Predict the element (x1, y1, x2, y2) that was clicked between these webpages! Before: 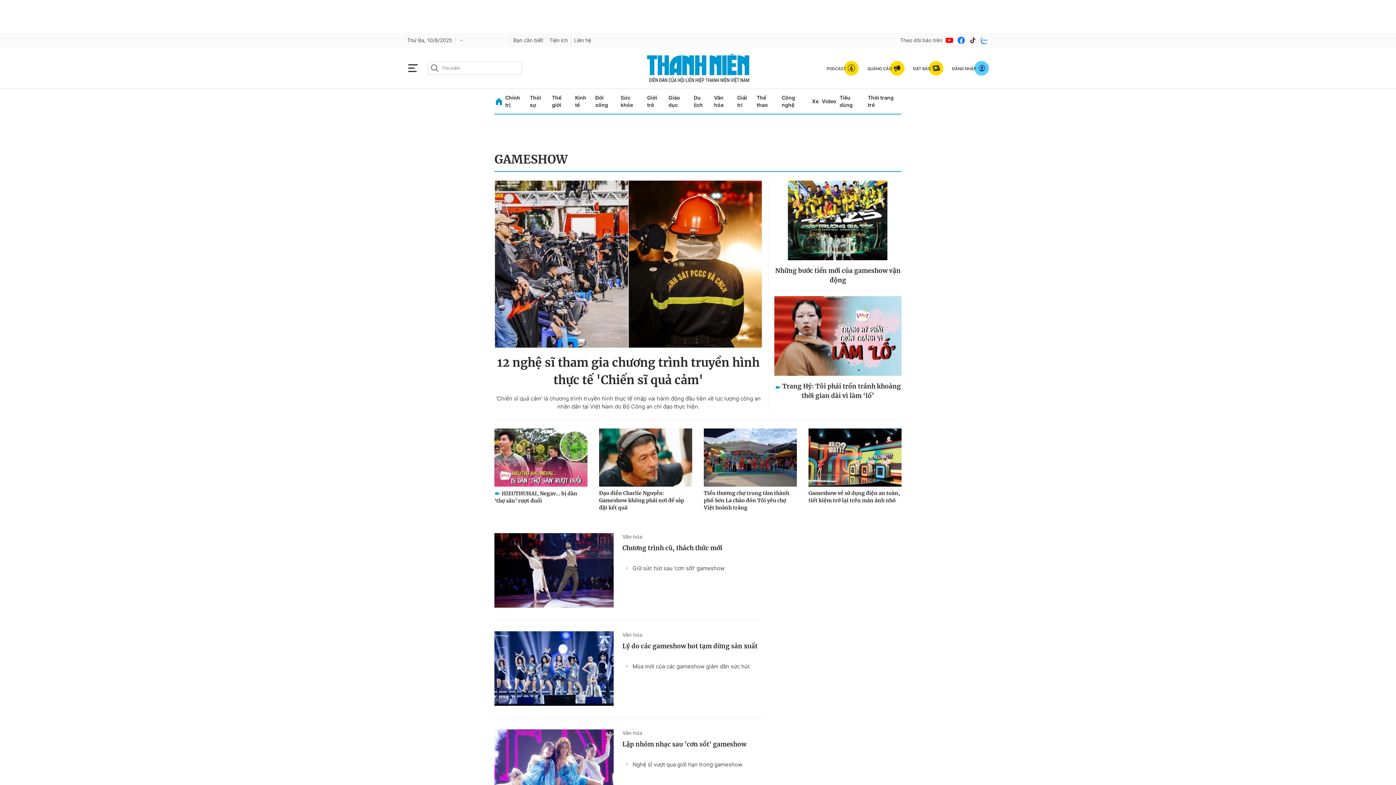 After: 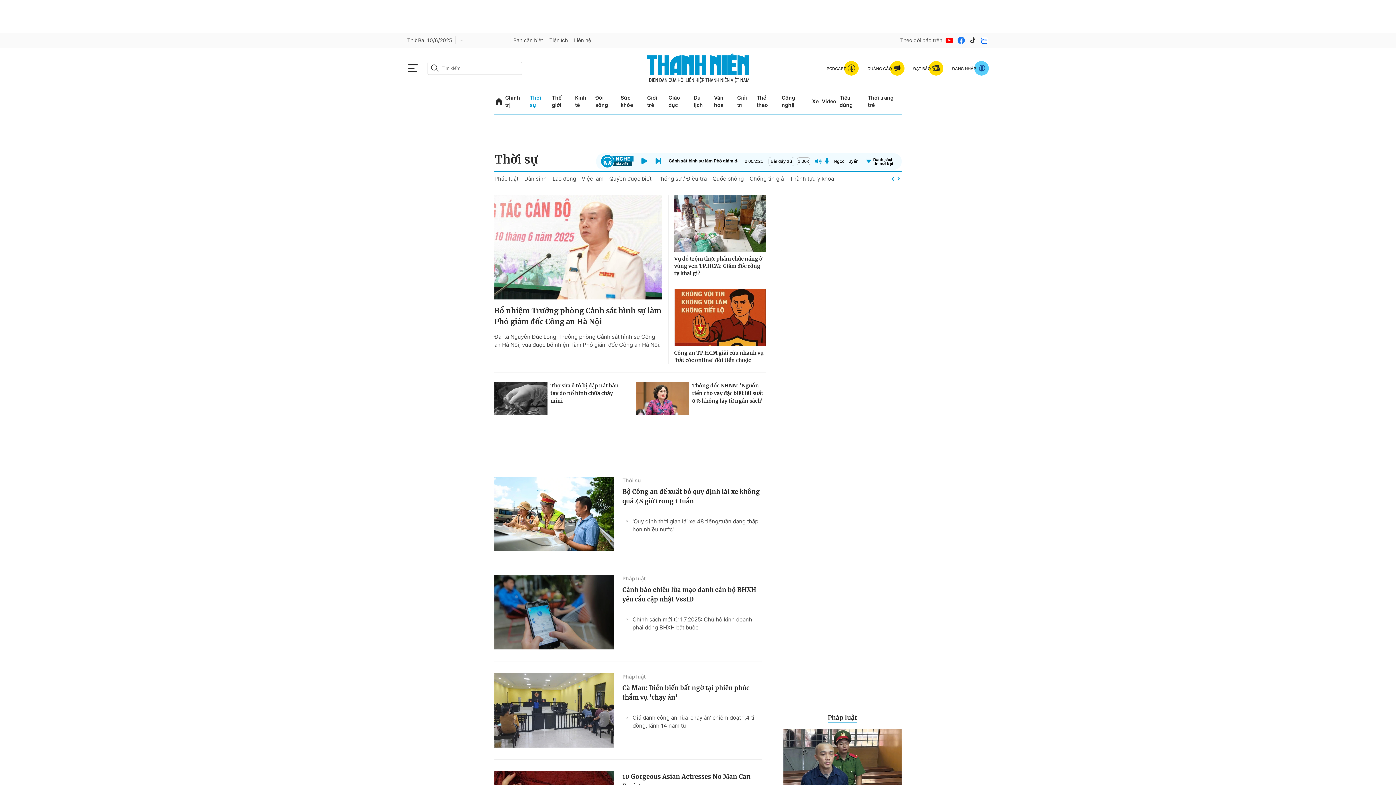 Action: bbox: (529, 89, 548, 113) label: Thời sự